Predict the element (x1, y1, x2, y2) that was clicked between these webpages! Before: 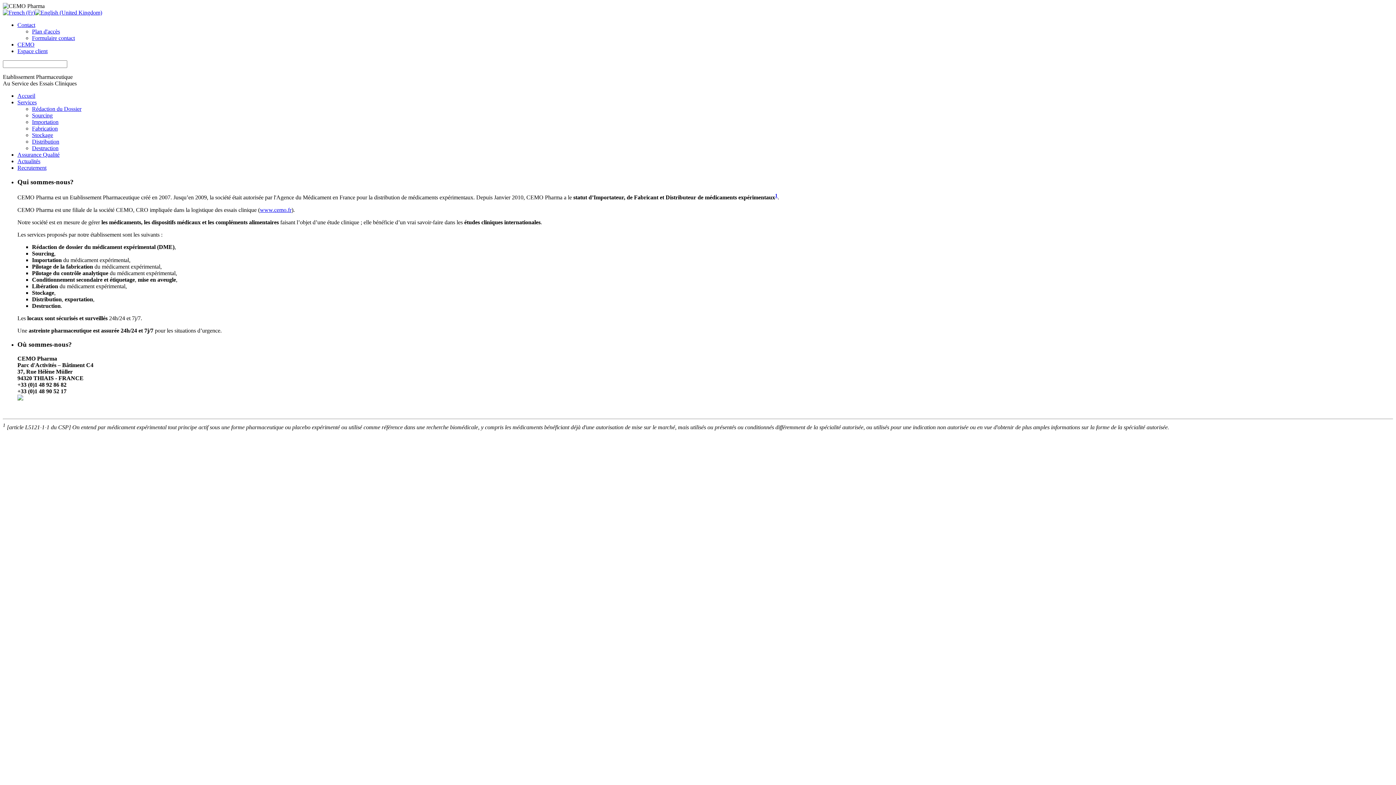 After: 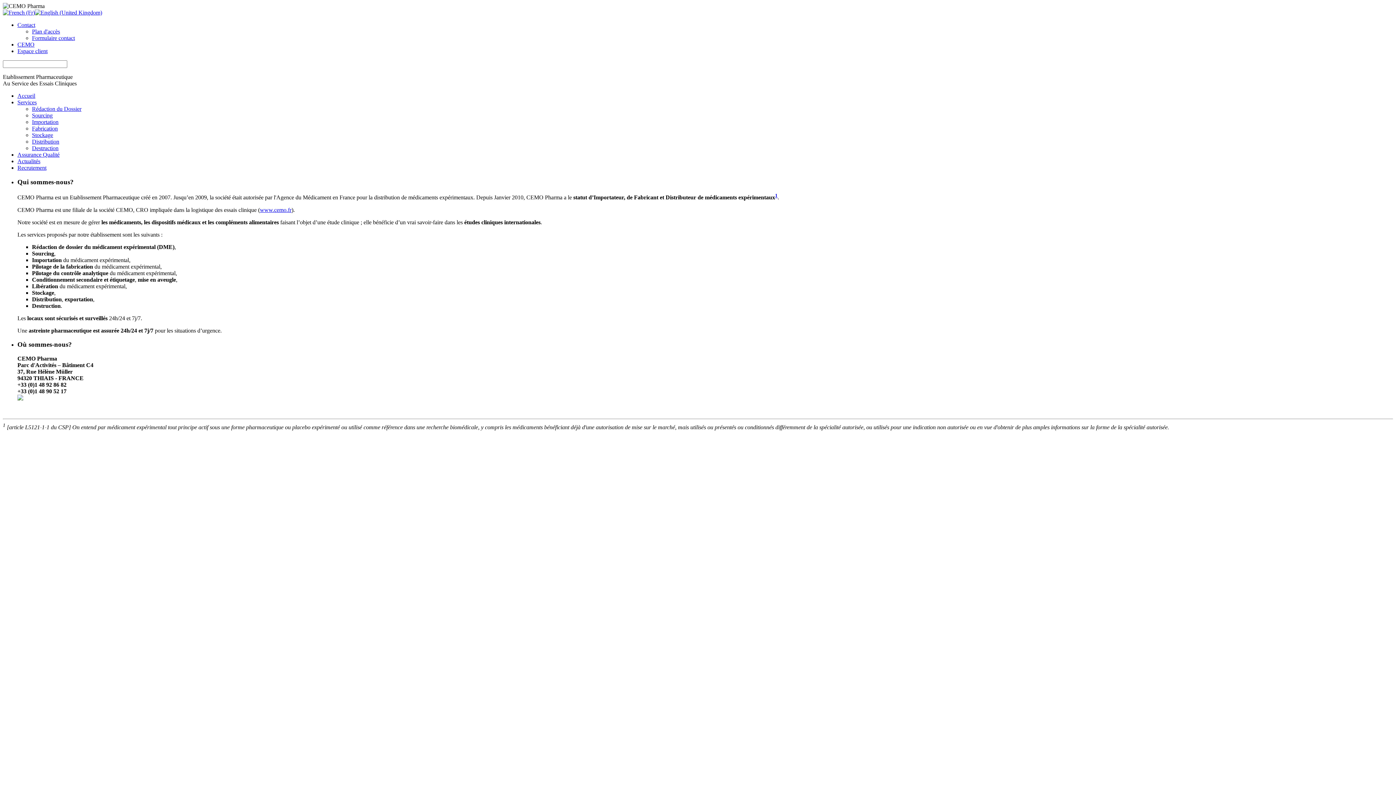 Action: label: Espace client bbox: (17, 48, 47, 54)